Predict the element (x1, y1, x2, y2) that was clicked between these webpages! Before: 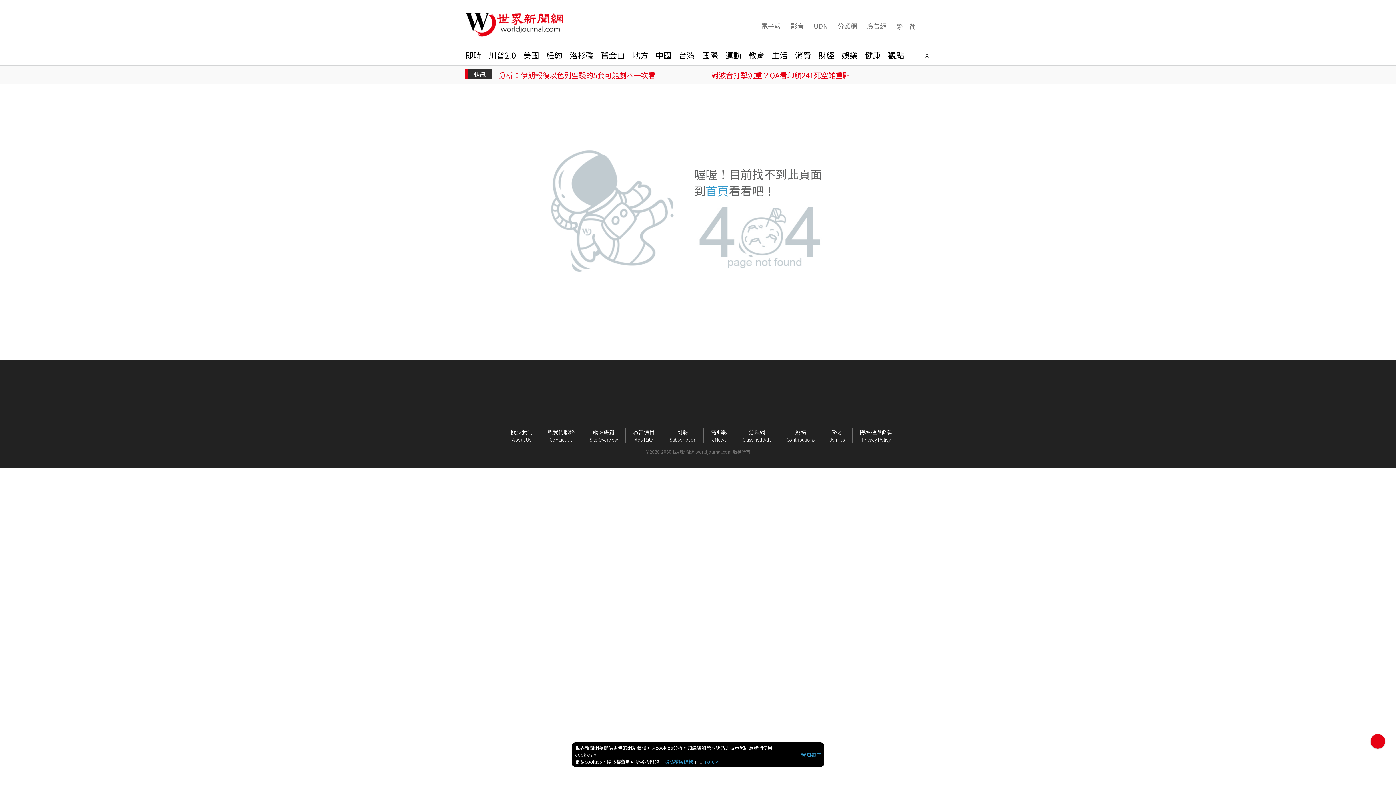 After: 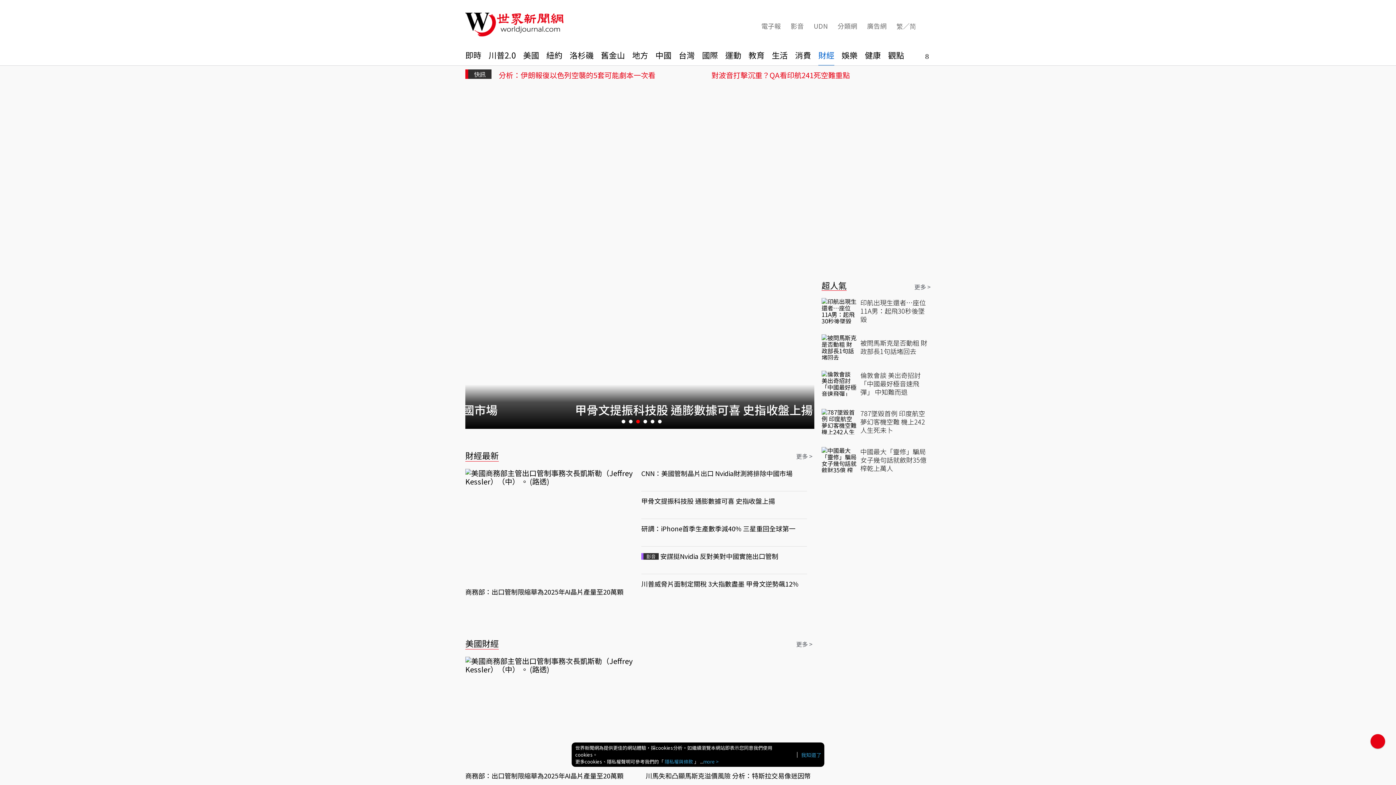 Action: label: 財經 bbox: (818, 50, 834, 65)